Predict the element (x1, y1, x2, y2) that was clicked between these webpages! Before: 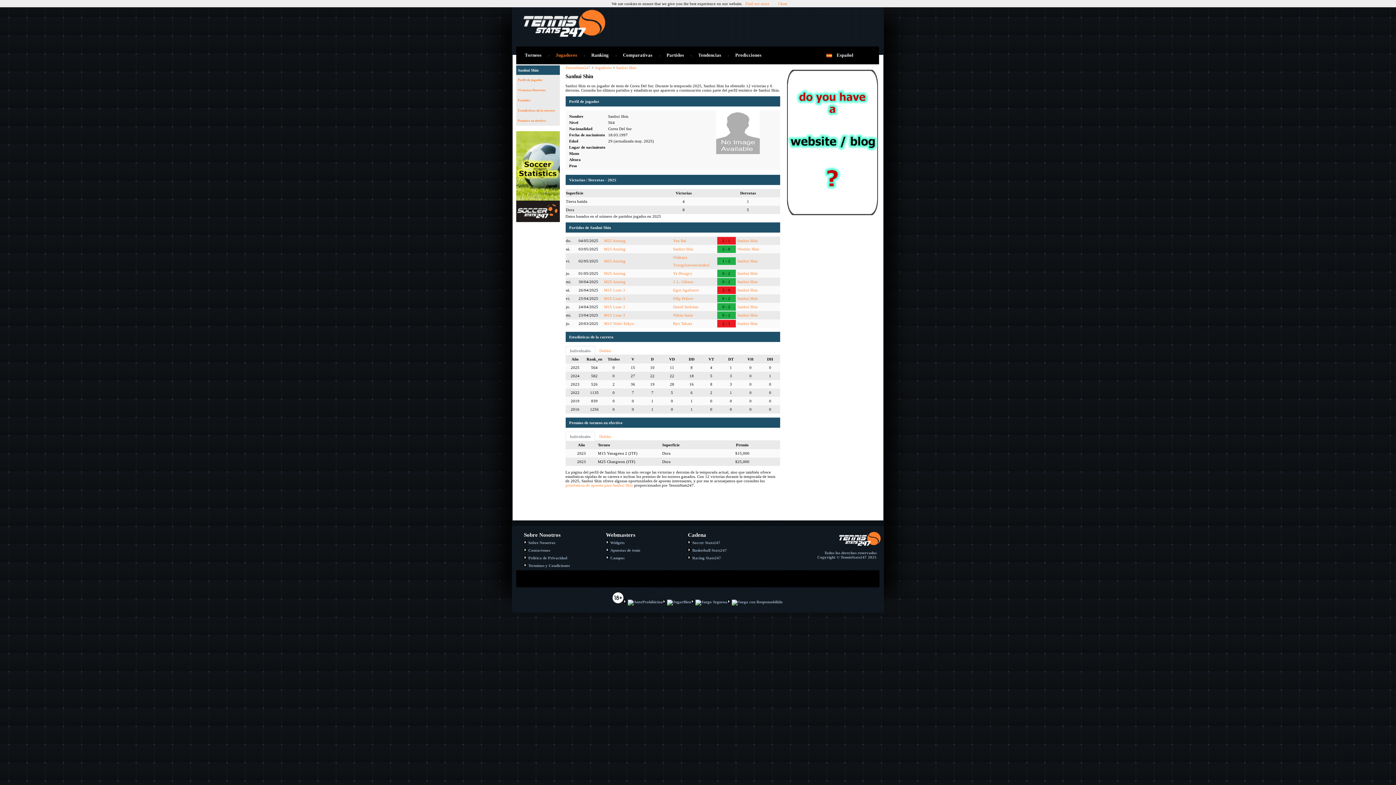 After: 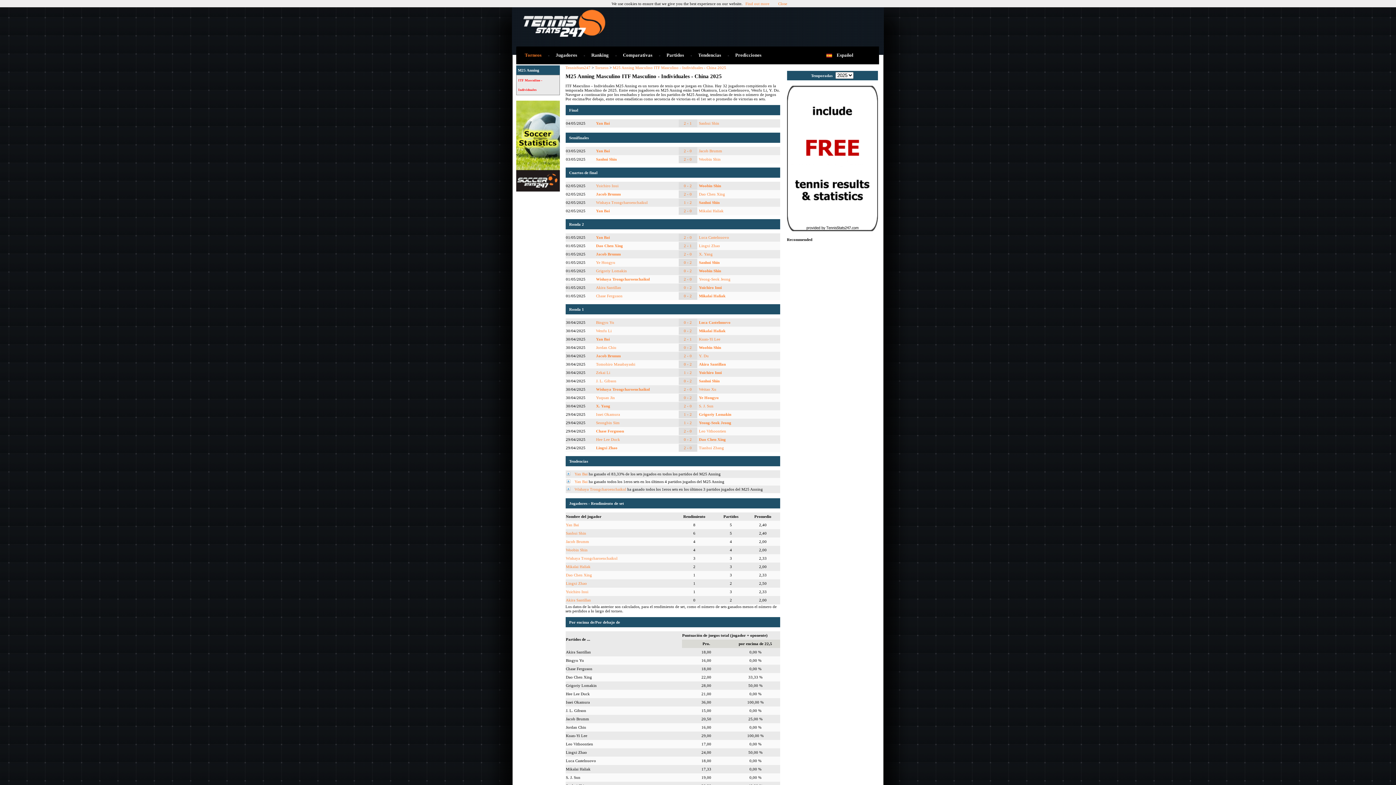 Action: label: M25 Anning bbox: (604, 238, 625, 242)